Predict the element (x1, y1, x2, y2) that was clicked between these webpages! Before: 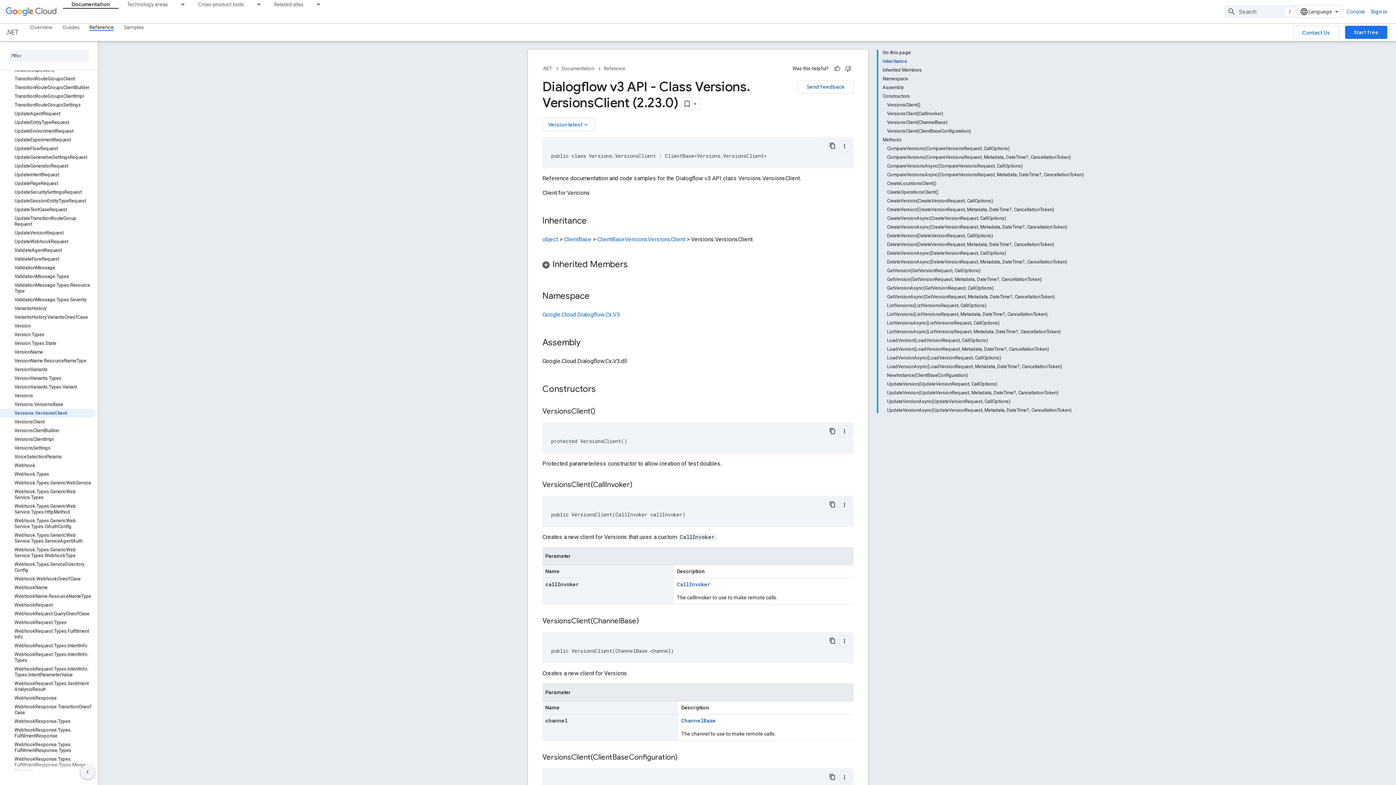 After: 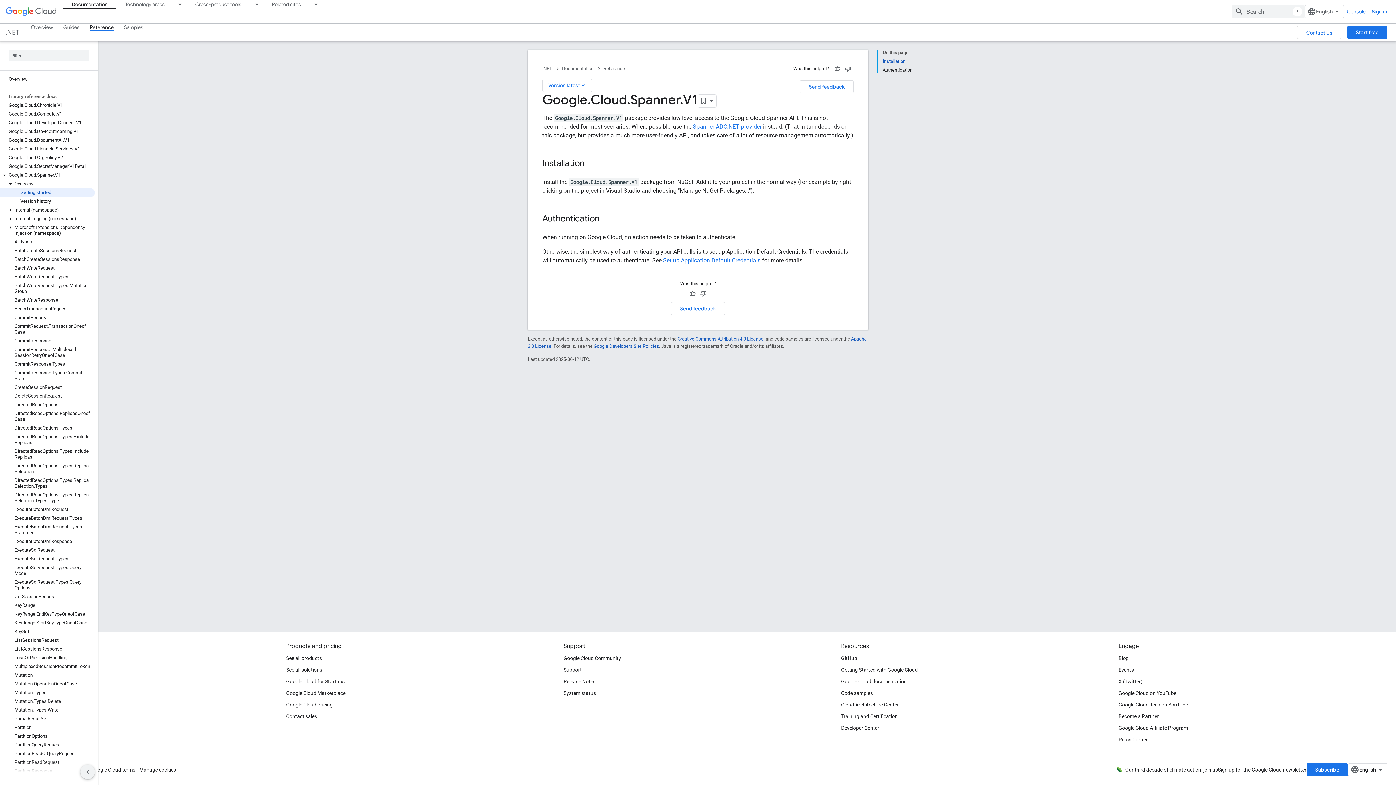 Action: bbox: (0, 572, 94, 581) label: Google.Cloud.Spanner.V1